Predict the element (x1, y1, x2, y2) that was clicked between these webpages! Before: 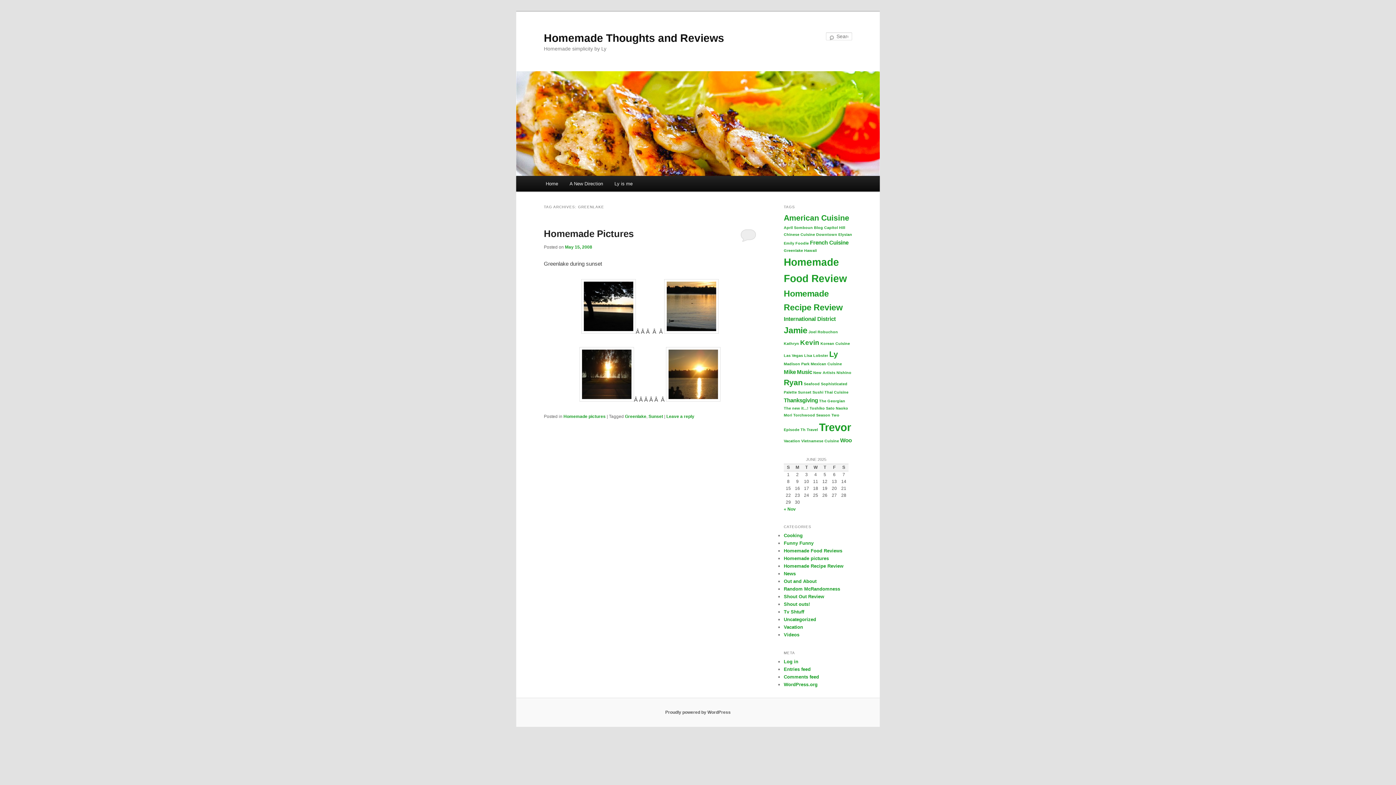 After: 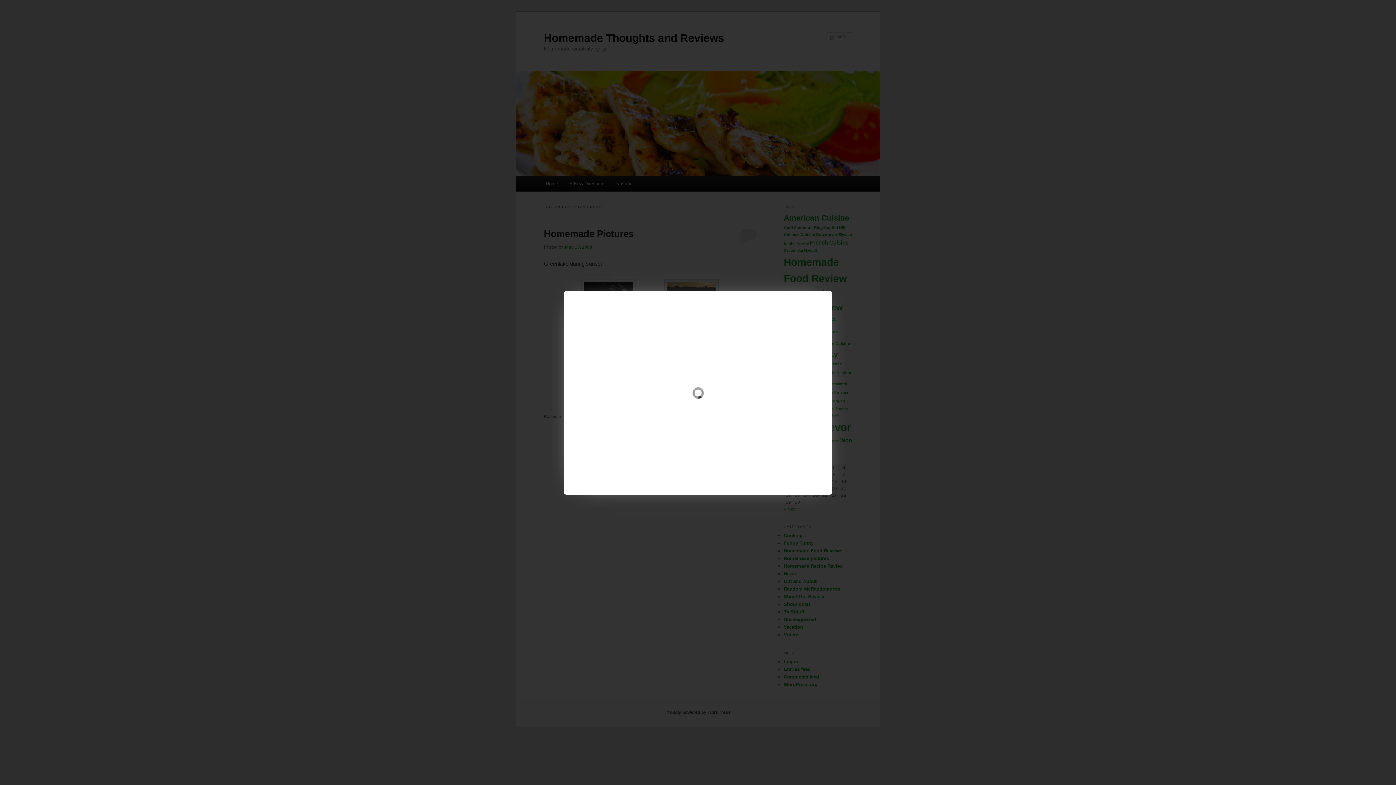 Action: bbox: (664, 328, 718, 334)